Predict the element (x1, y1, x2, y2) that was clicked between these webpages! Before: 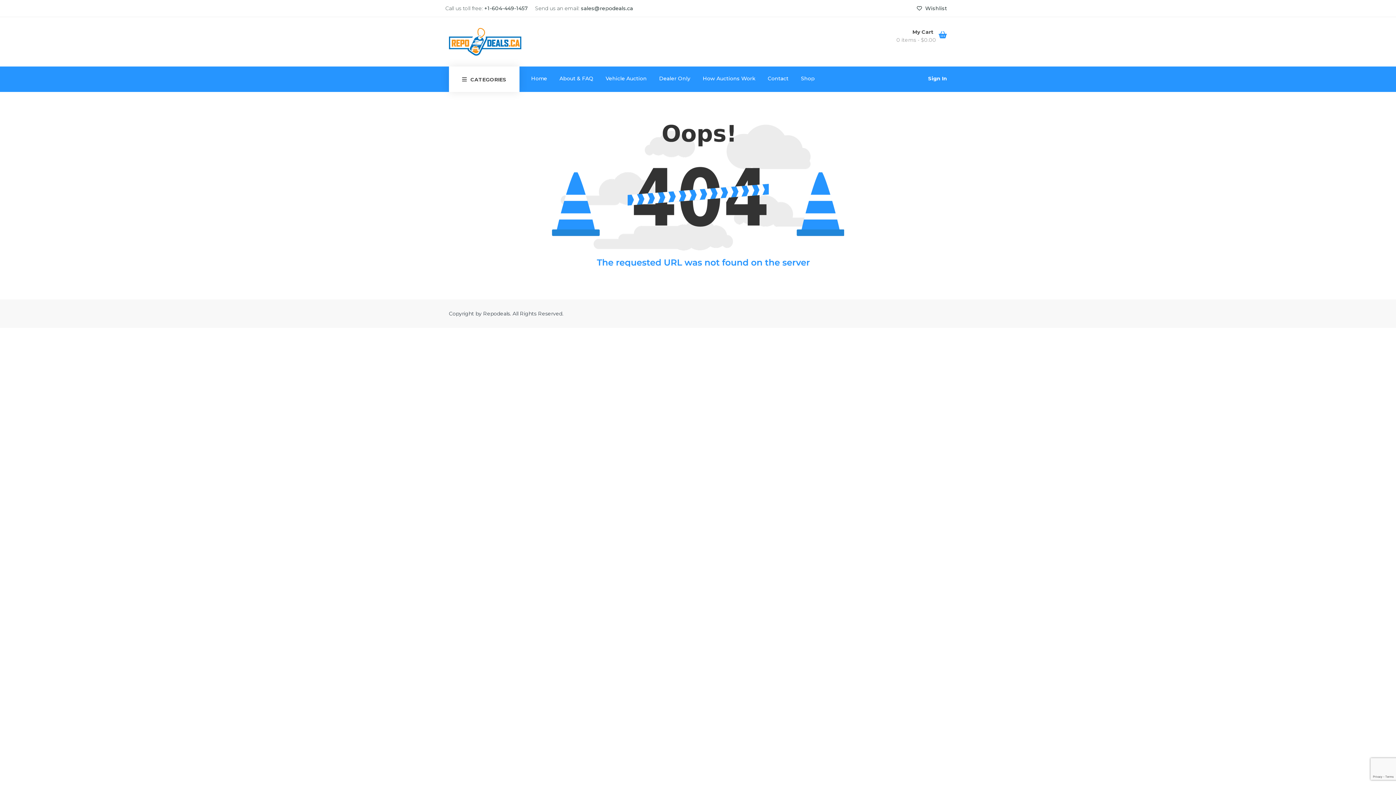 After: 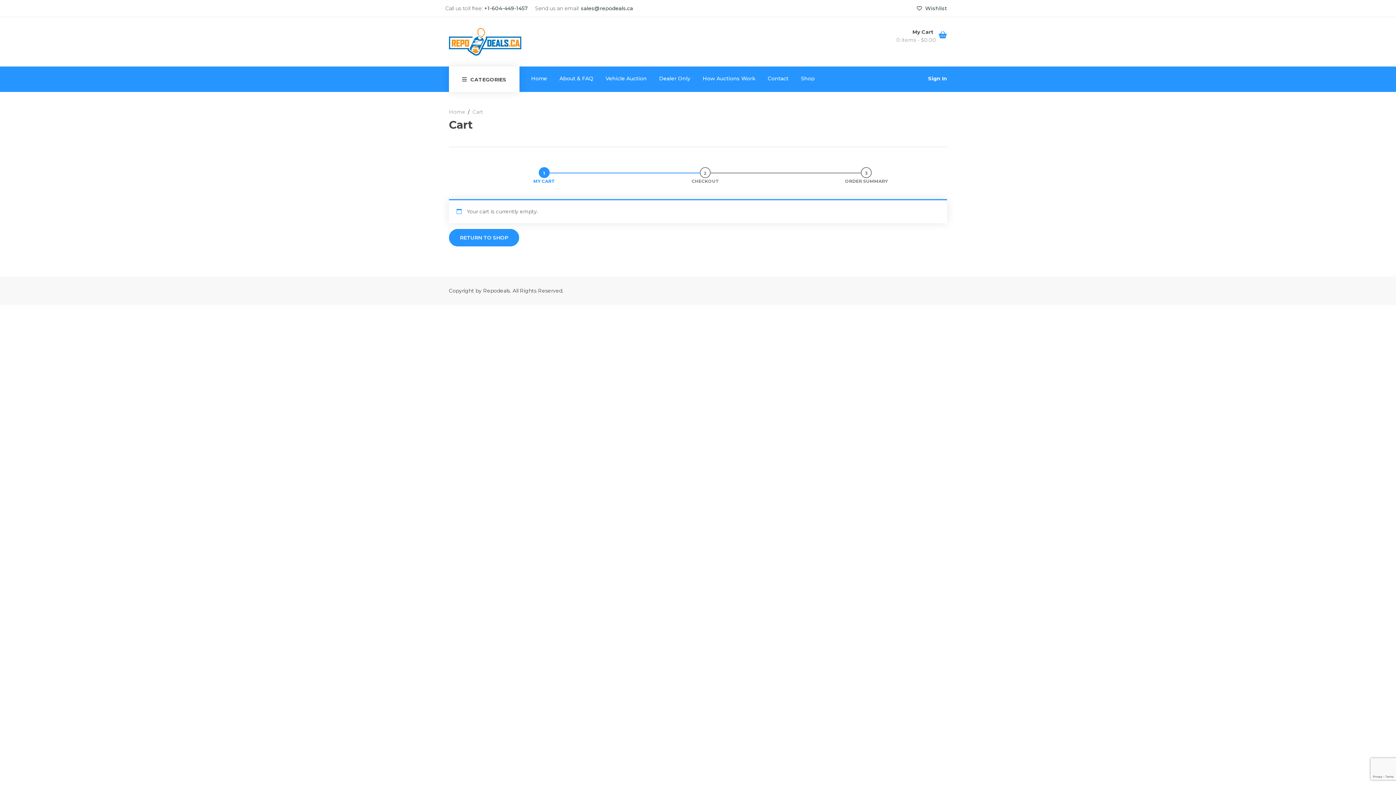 Action: label: 0 items - $0.00 bbox: (823, 36, 947, 43)